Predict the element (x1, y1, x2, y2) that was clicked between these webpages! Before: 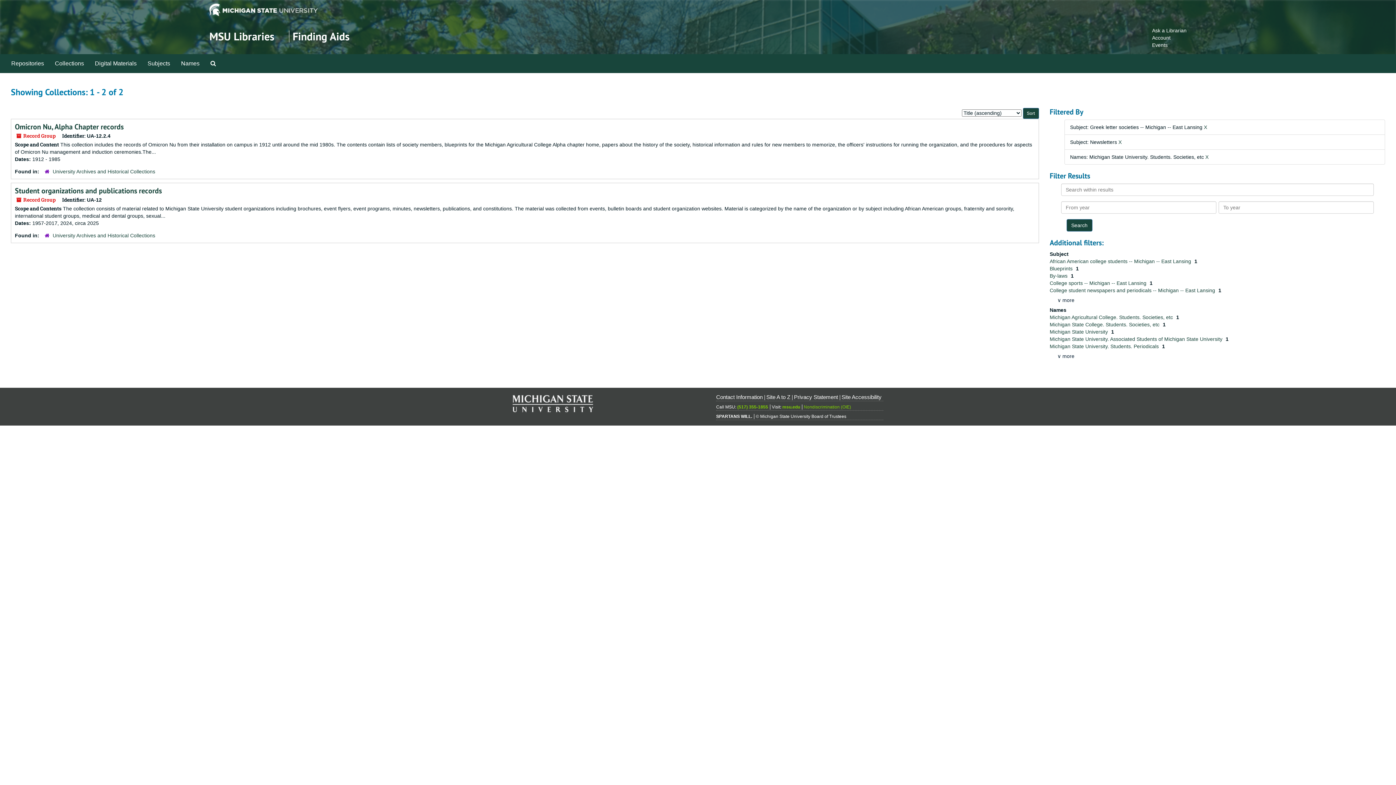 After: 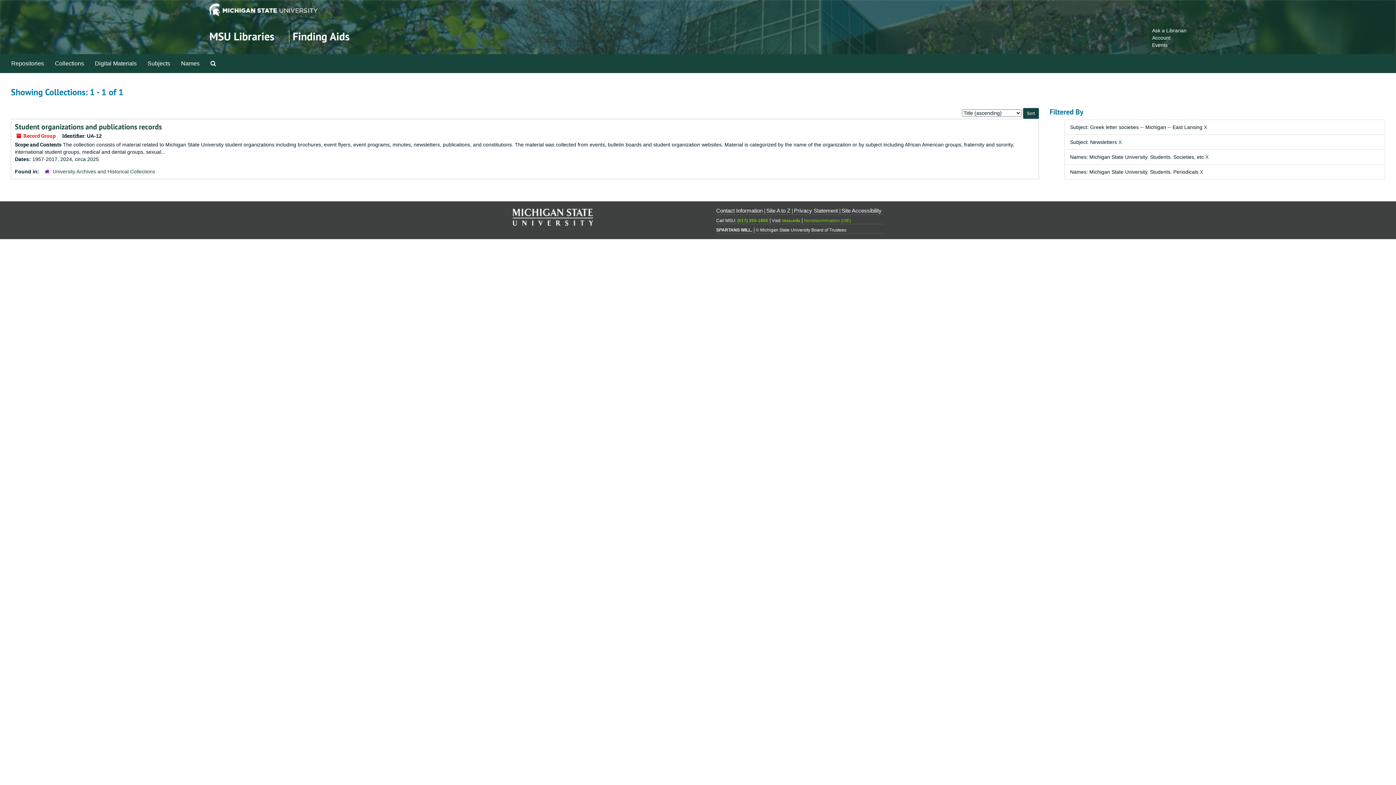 Action: bbox: (1050, 343, 1160, 349) label: Michigan State University. Students. Periodicals 